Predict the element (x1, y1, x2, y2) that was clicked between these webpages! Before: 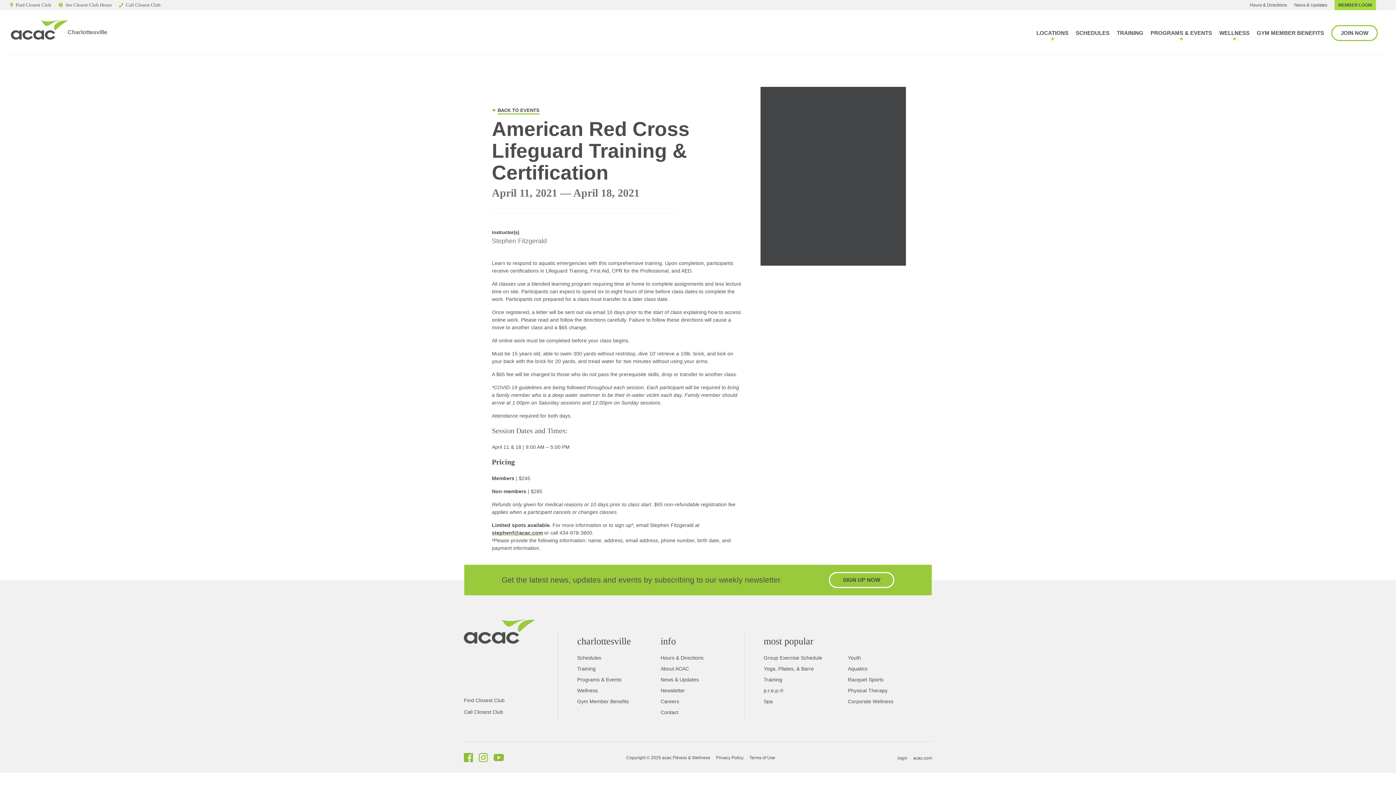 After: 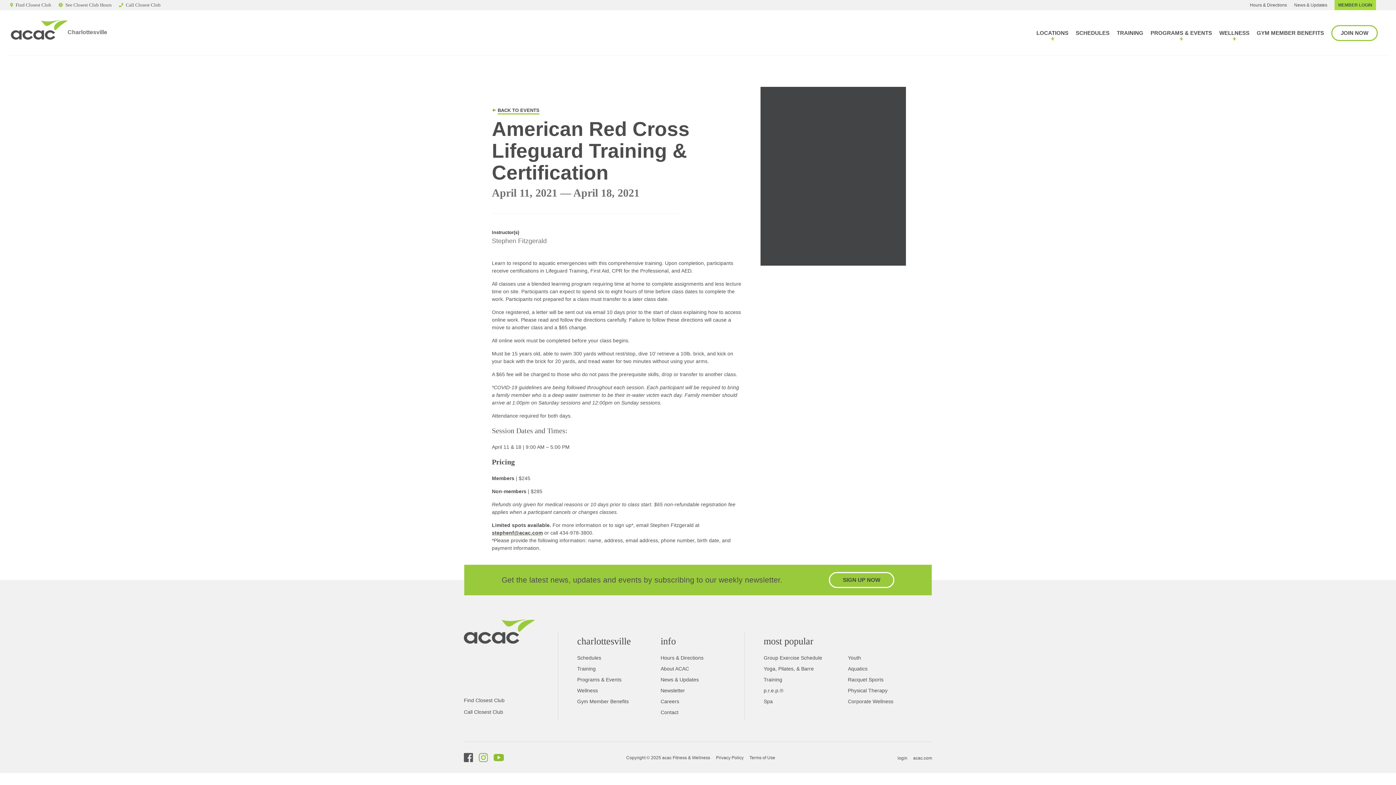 Action: bbox: (464, 753, 473, 762) label: facebook